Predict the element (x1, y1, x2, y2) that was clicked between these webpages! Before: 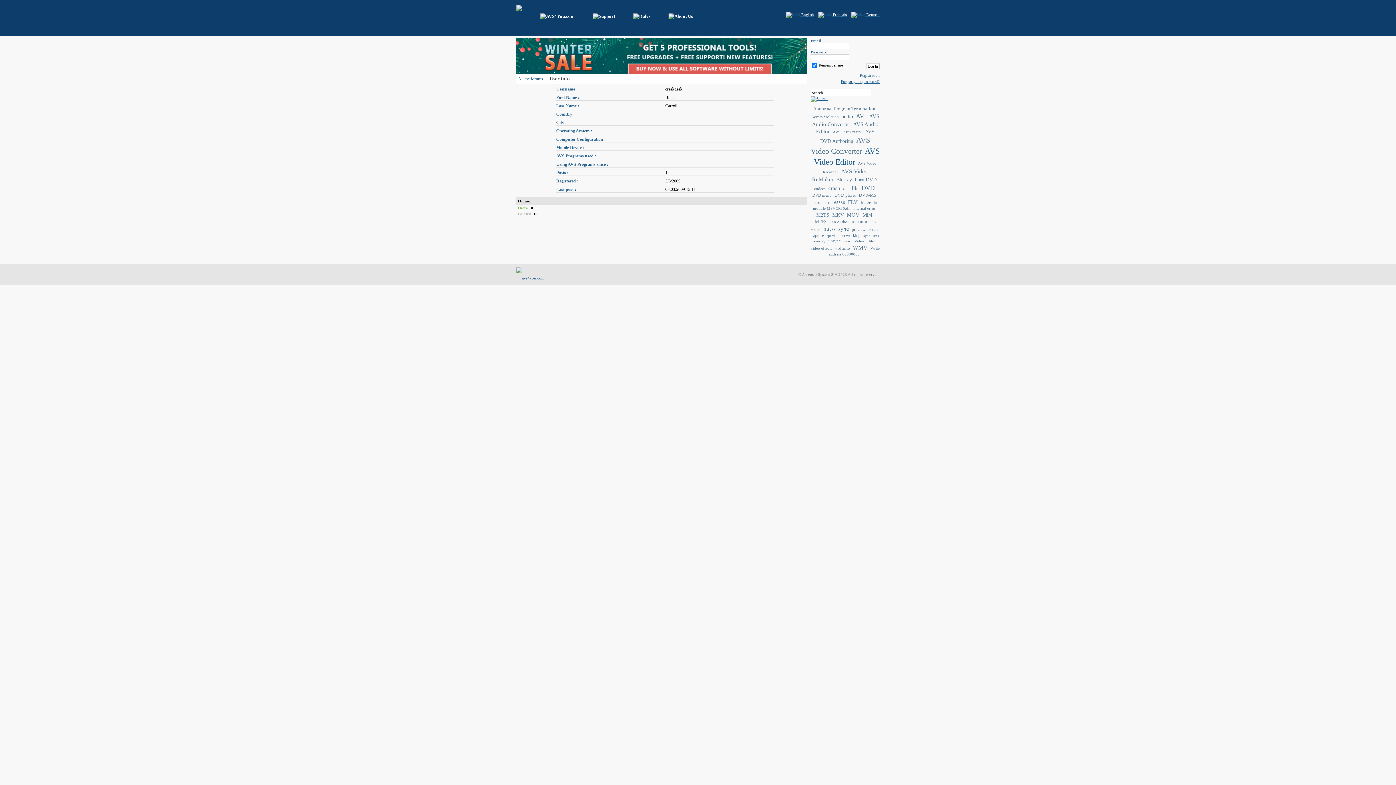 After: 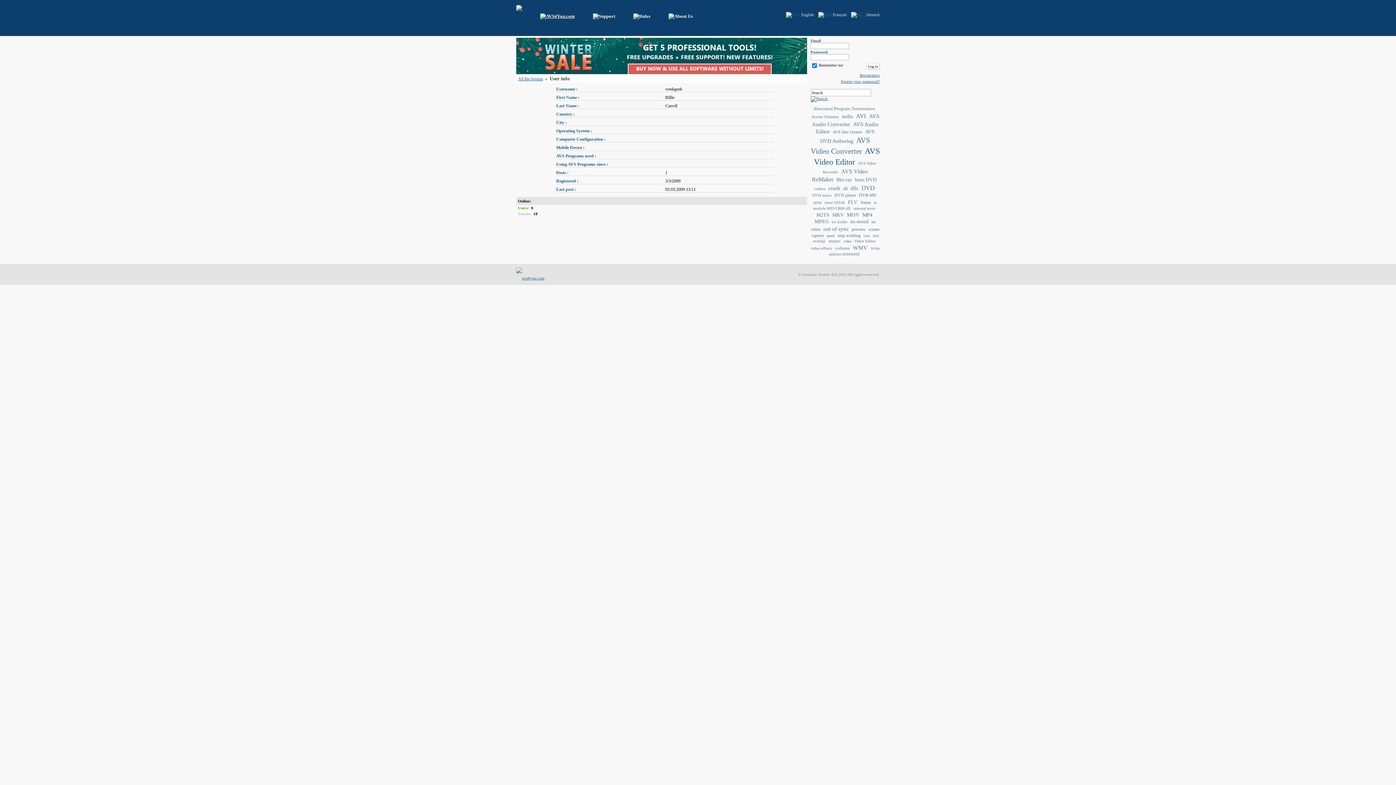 Action: bbox: (540, 13, 574, 18)